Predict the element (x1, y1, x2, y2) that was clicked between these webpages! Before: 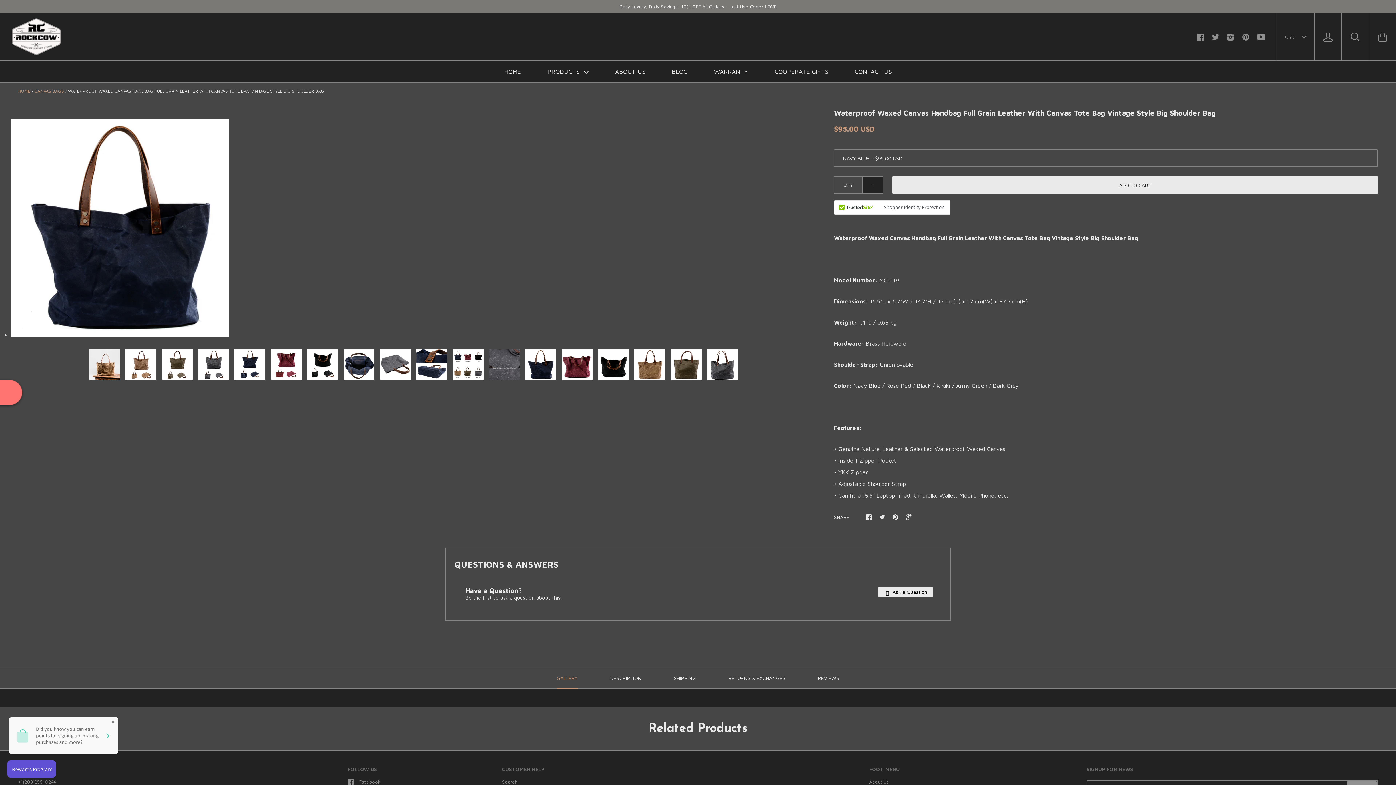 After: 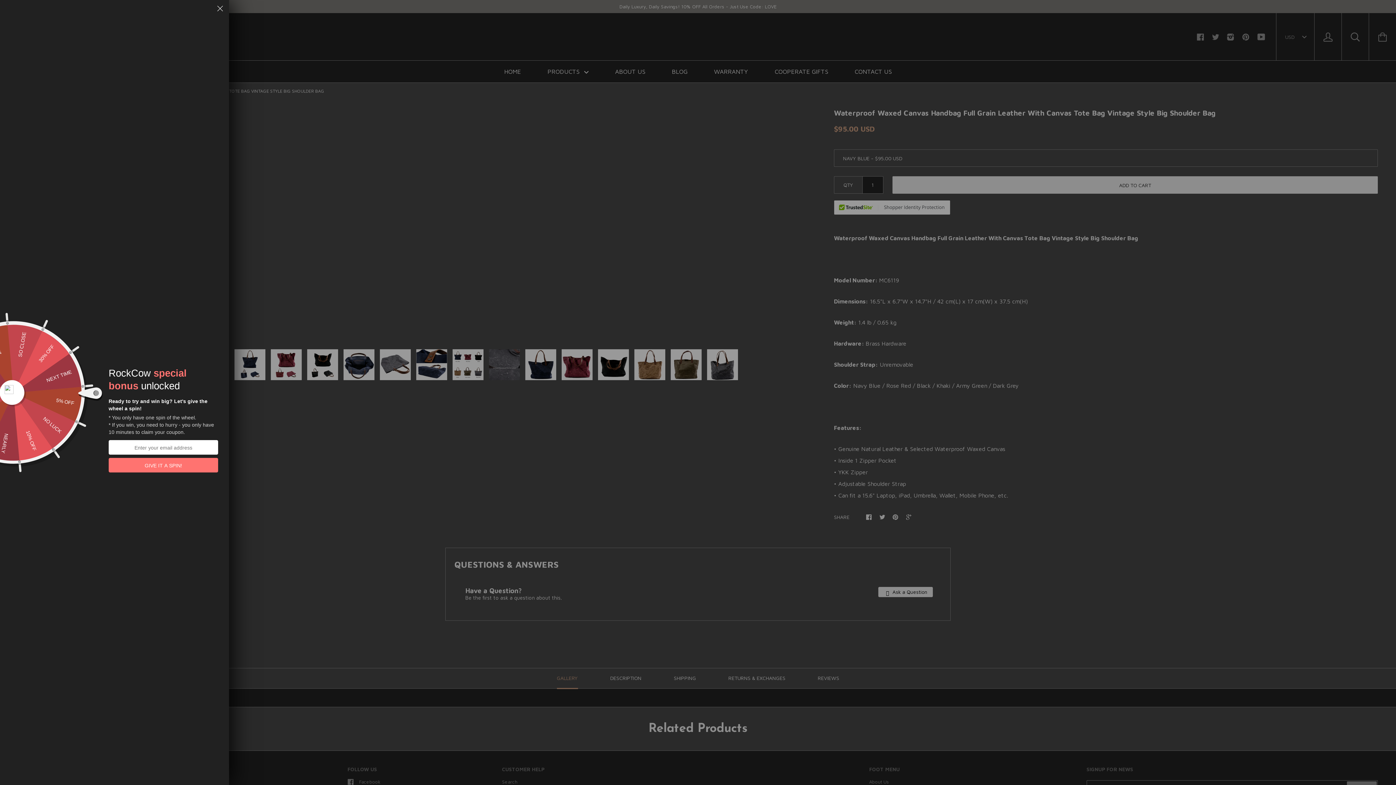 Action: bbox: (1227, 33, 1234, 40)